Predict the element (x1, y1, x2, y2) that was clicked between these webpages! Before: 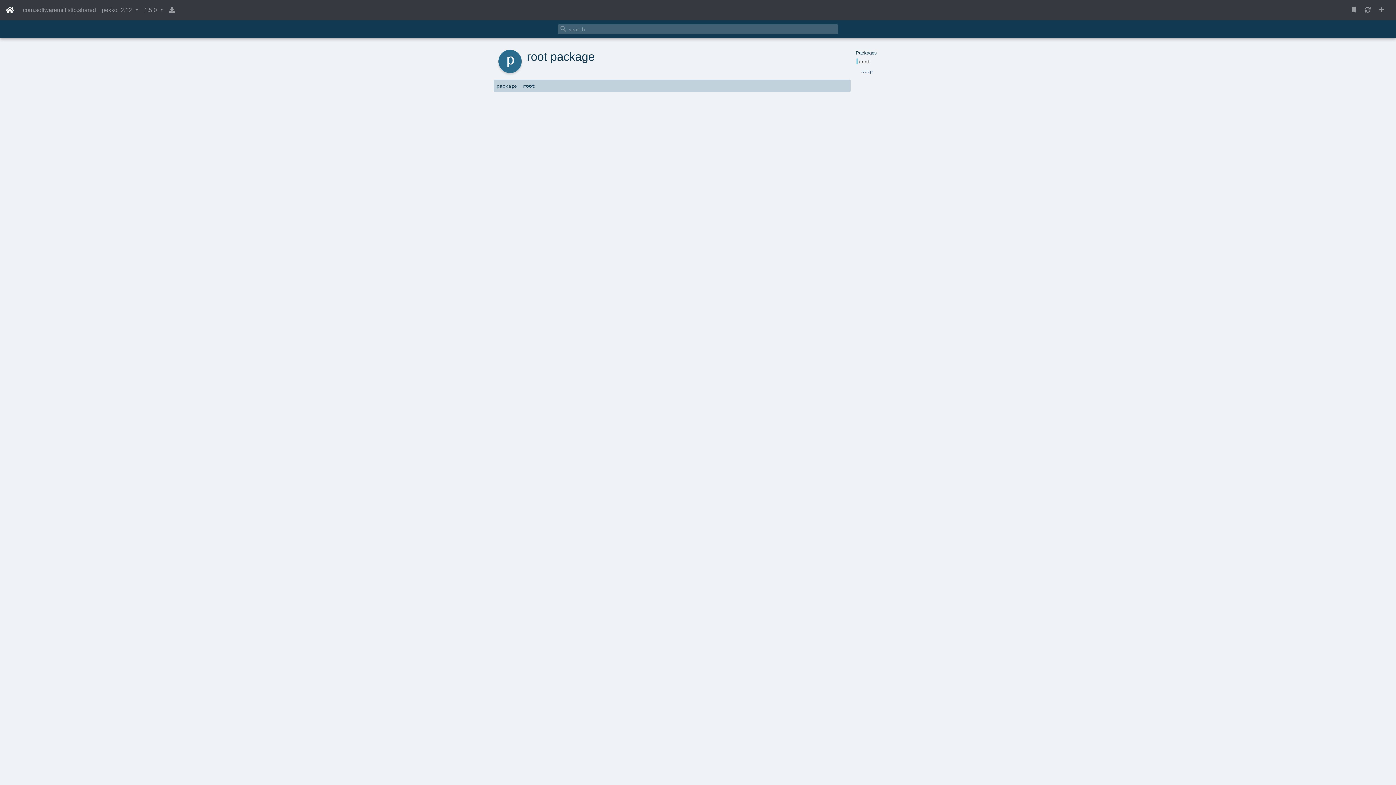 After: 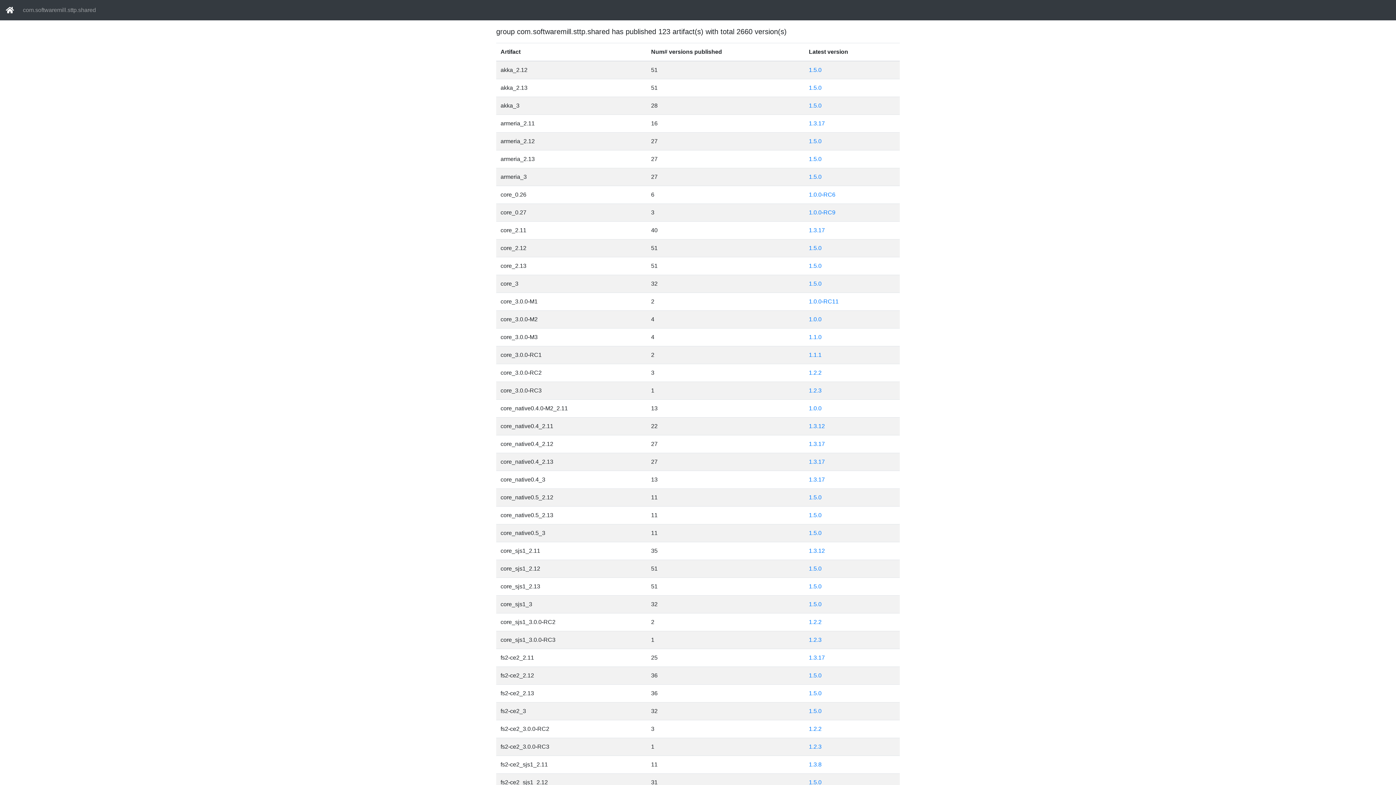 Action: label: com.softwaremill.sttp.shared bbox: (20, 2, 98, 17)